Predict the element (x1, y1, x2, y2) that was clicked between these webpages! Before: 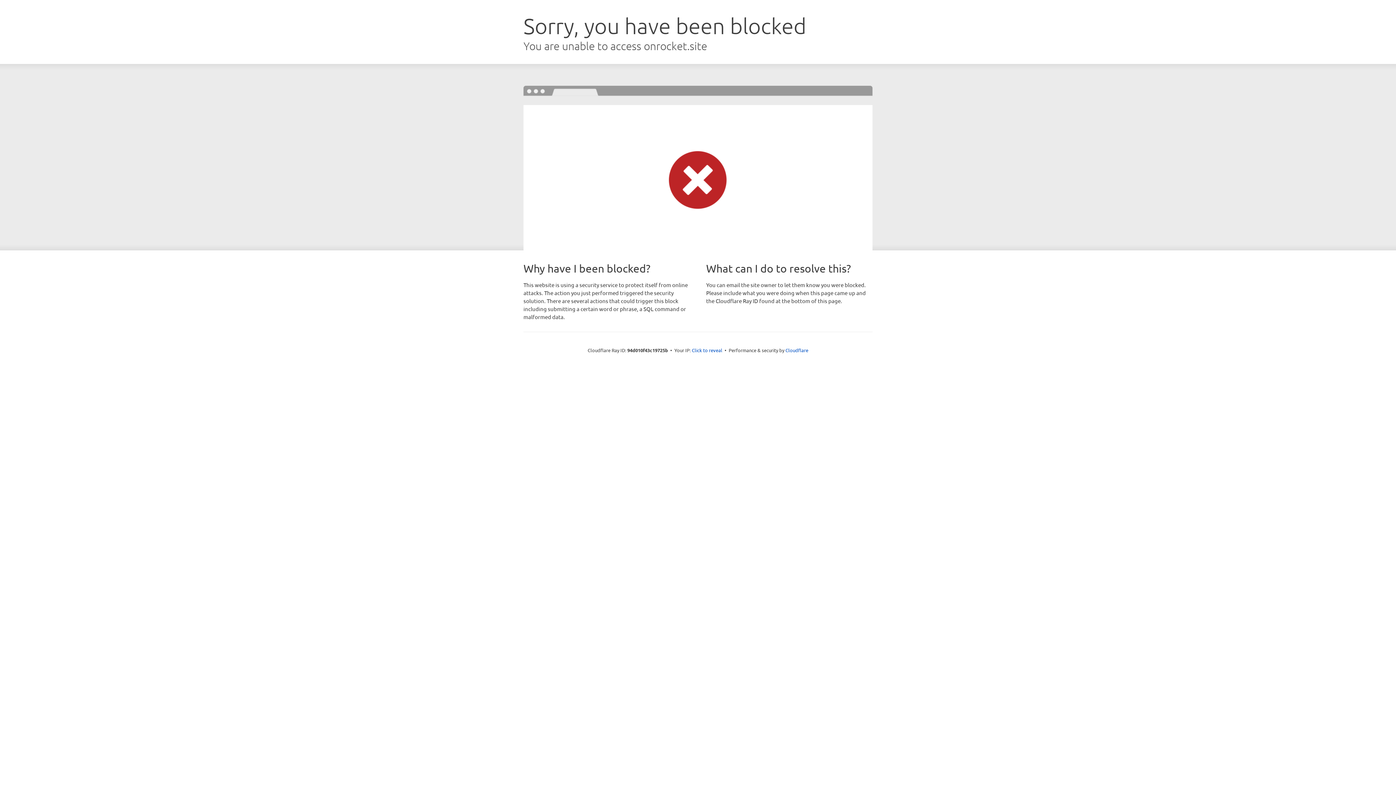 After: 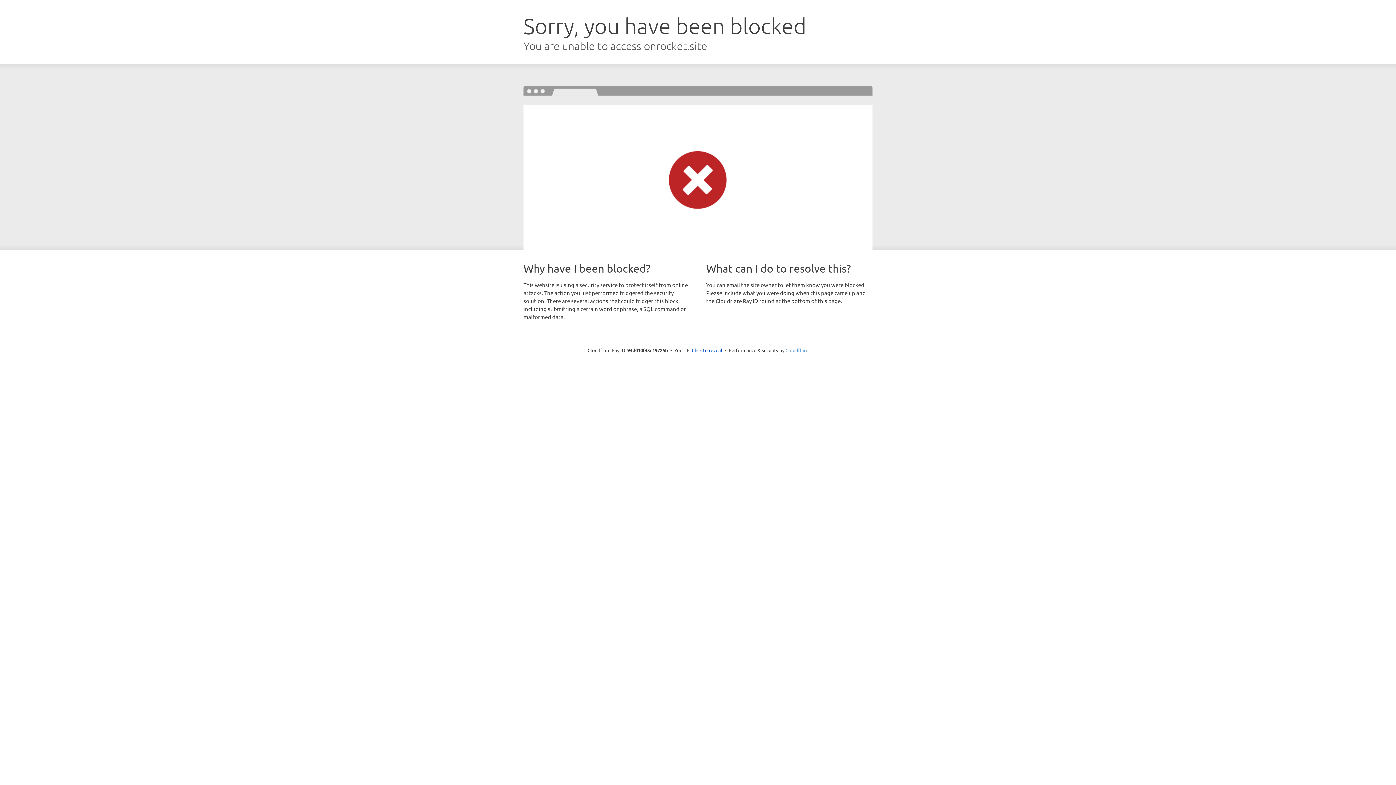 Action: bbox: (785, 347, 808, 353) label: Cloudflare